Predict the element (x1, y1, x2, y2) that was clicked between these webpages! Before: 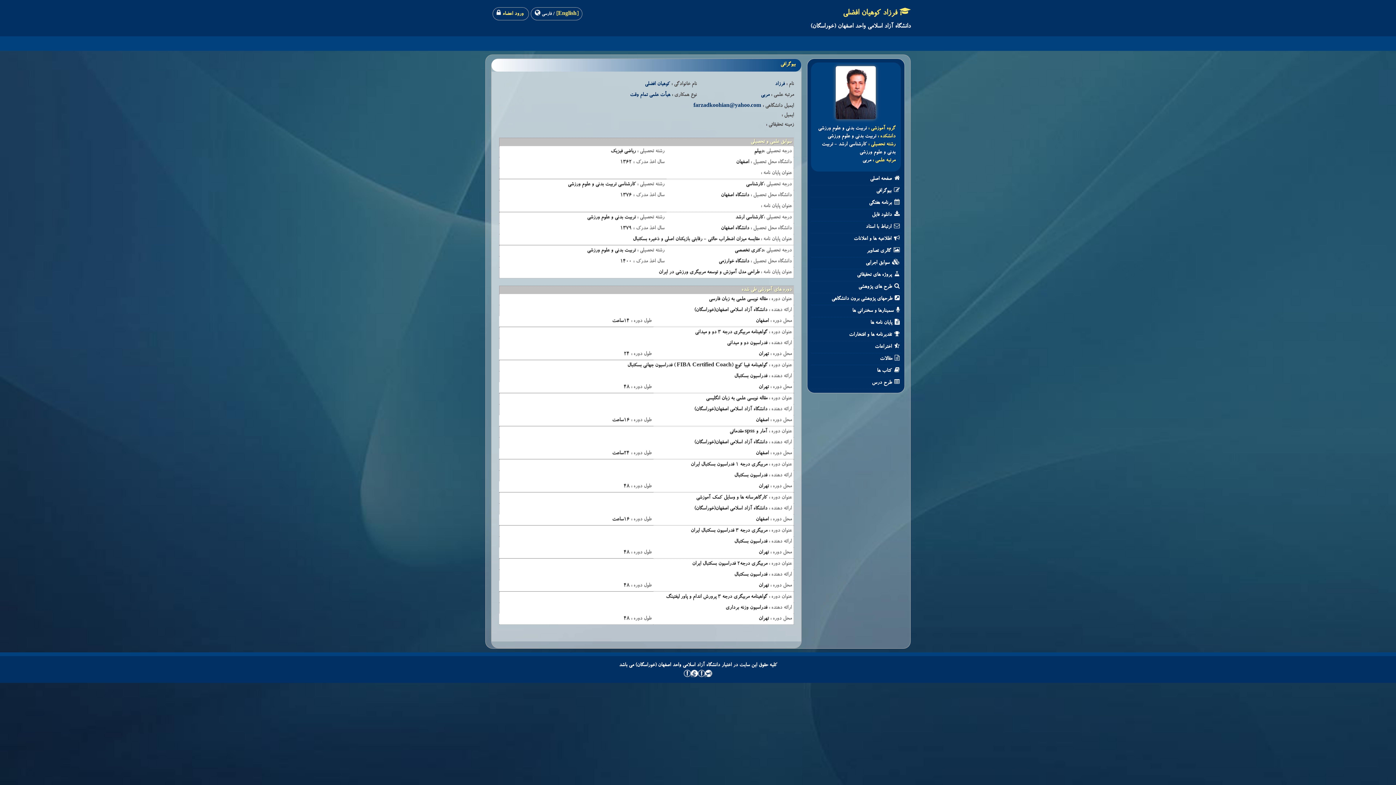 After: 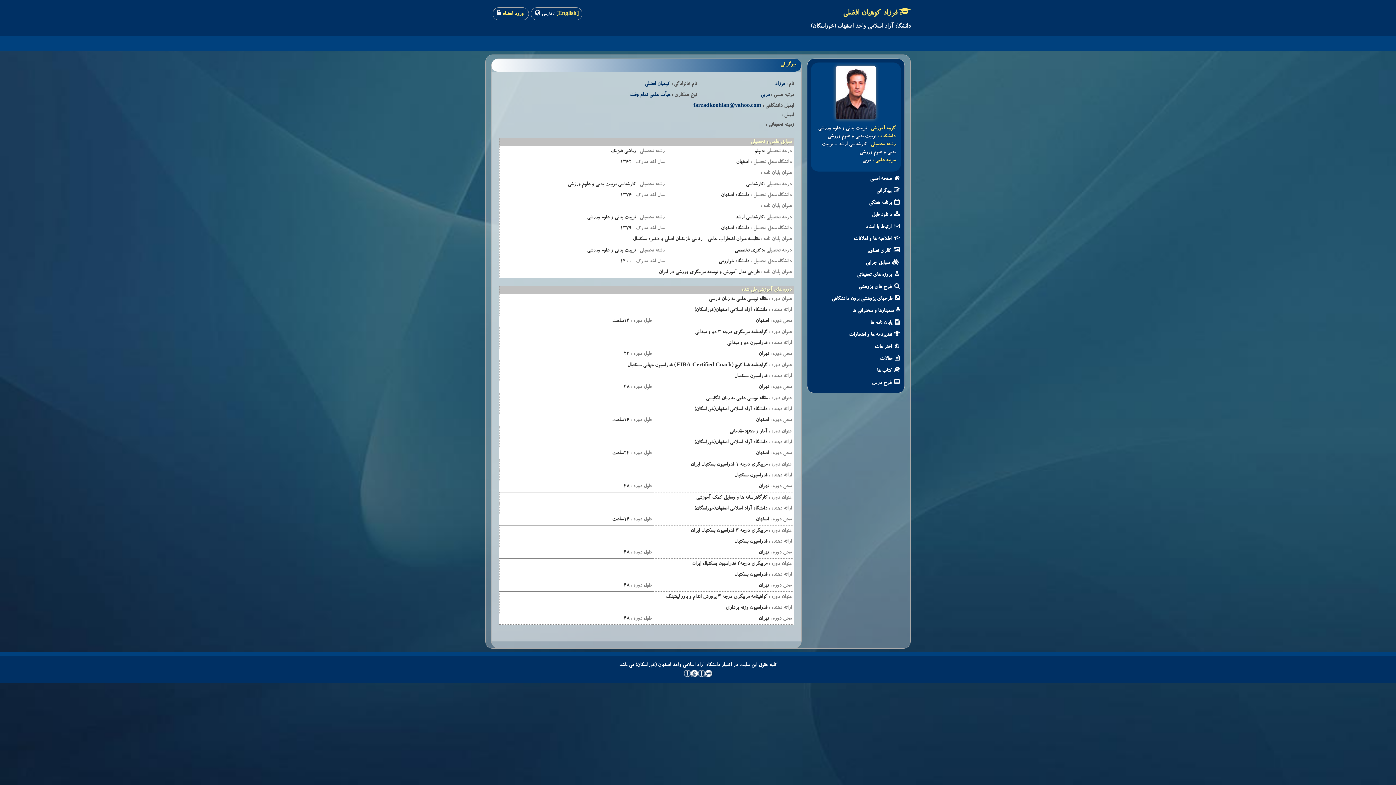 Action: bbox: (619, 662, 777, 668) label: کلیه حقوق این سایت در اختیار دانشگاه آزاد اسلامي واحد اصفهان (خوراسگان) می باشد